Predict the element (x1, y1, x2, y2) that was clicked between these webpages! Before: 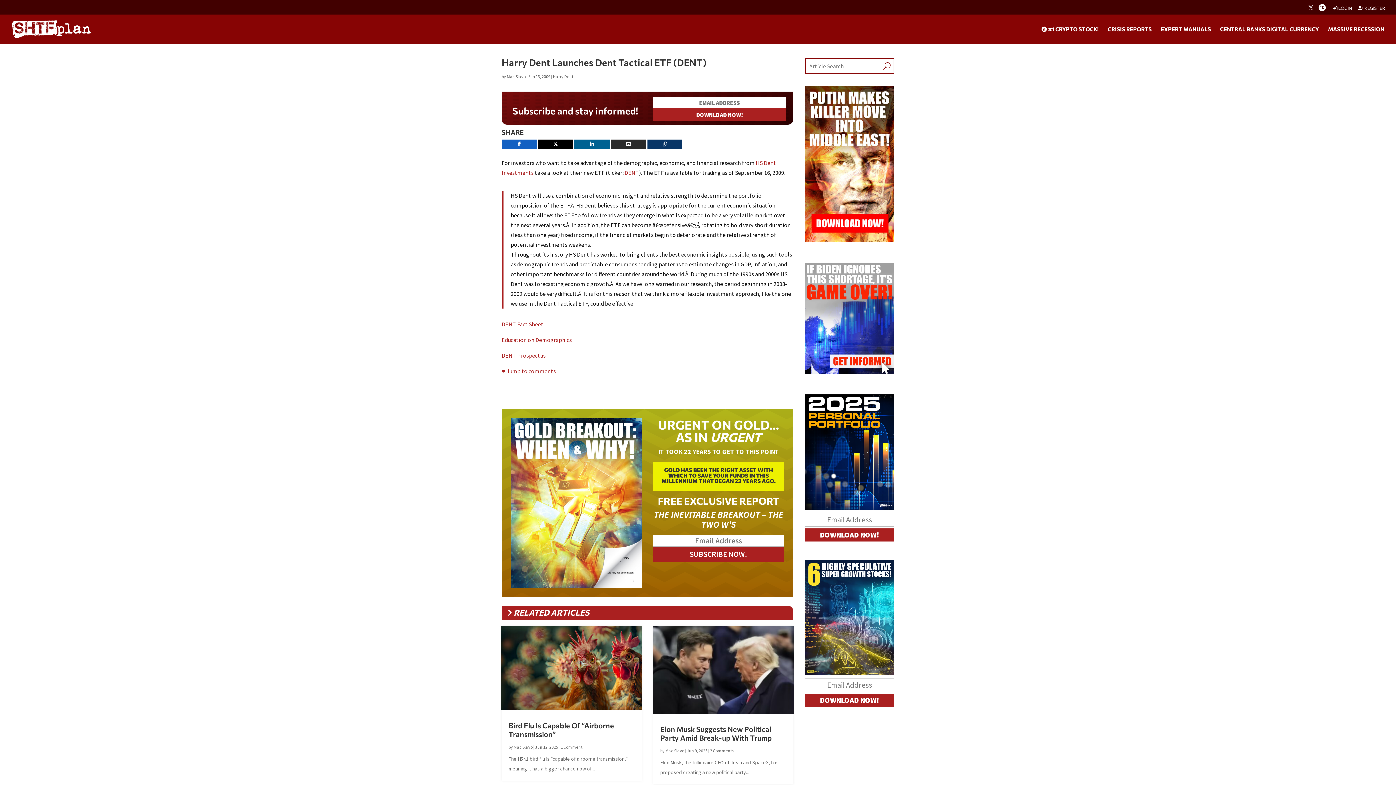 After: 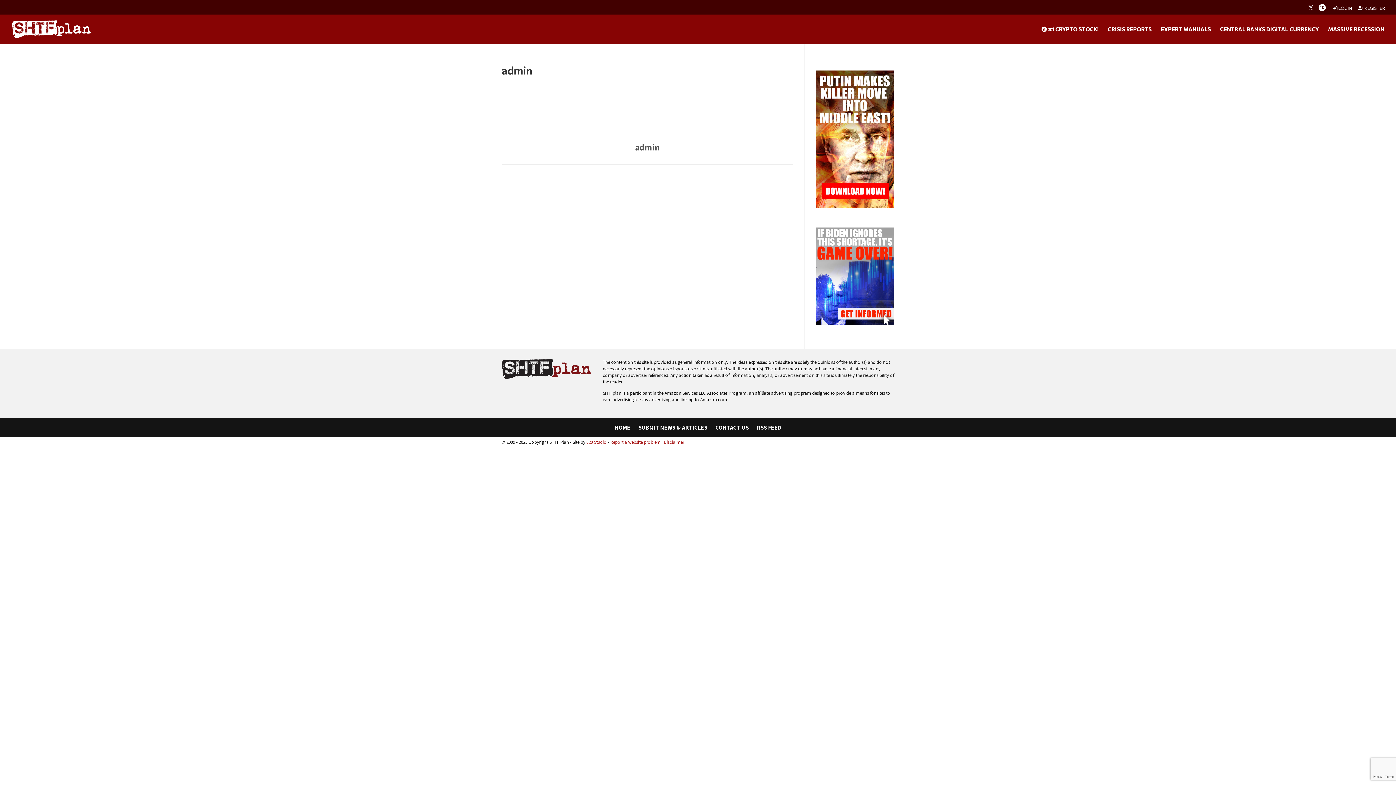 Action: label: Mac Slavo bbox: (513, 744, 532, 750)